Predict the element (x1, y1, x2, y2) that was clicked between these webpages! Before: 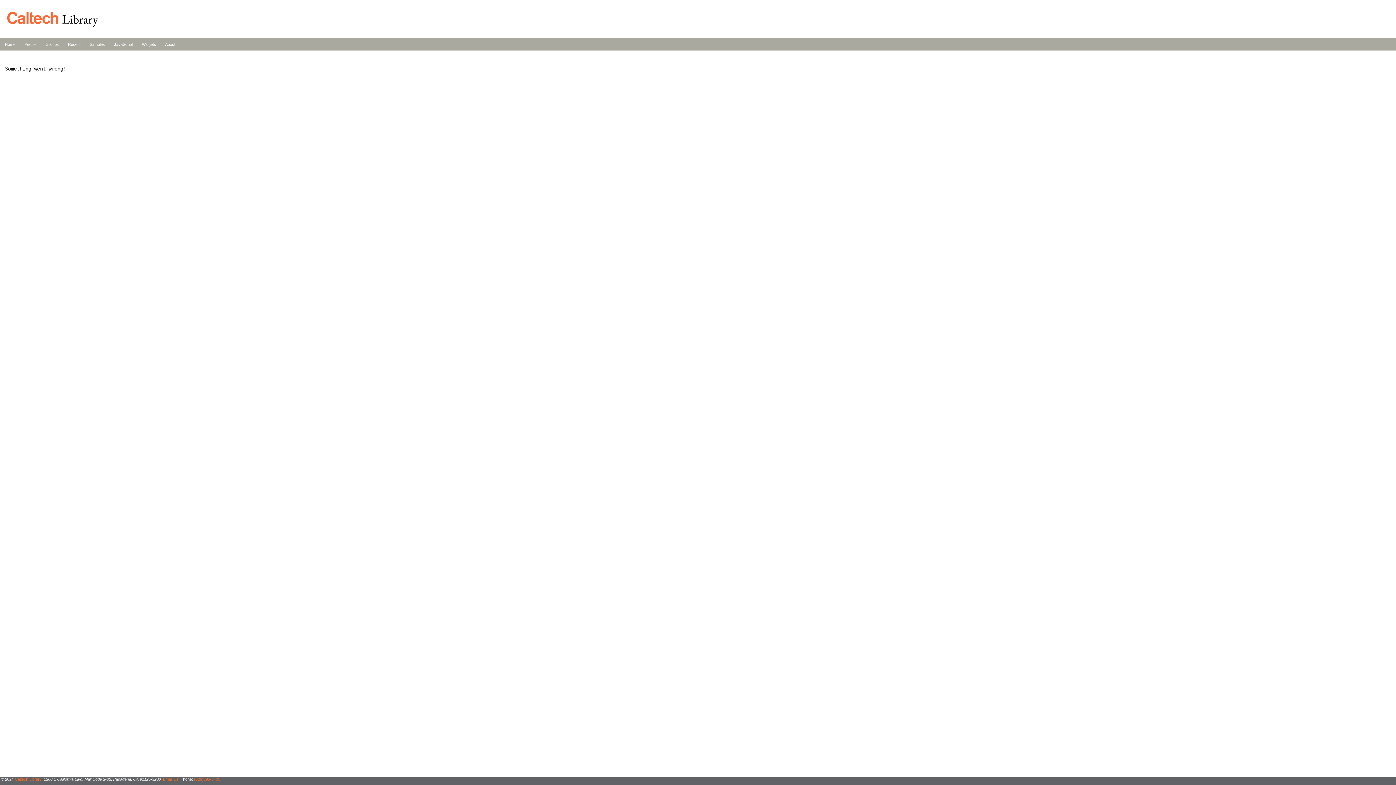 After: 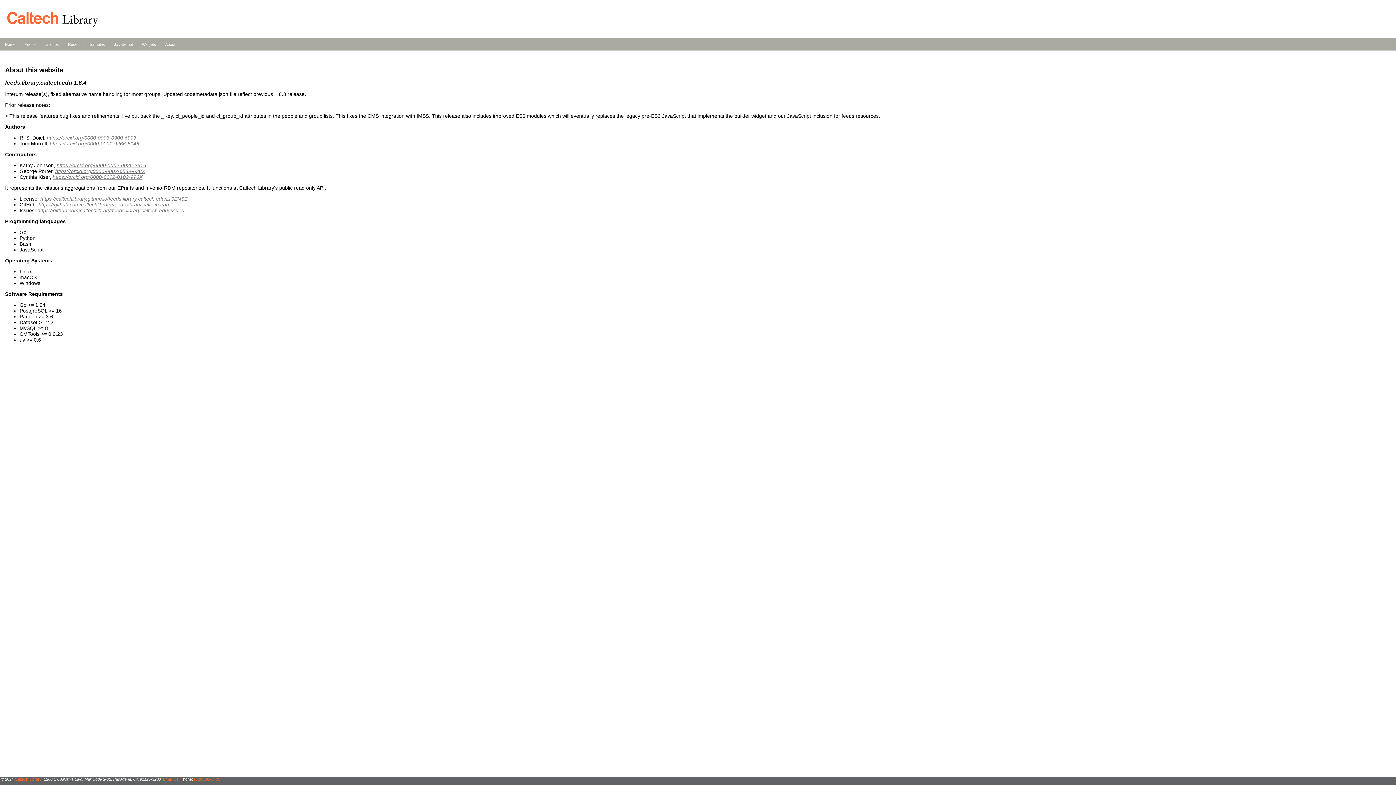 Action: label: About bbox: (165, 42, 175, 46)